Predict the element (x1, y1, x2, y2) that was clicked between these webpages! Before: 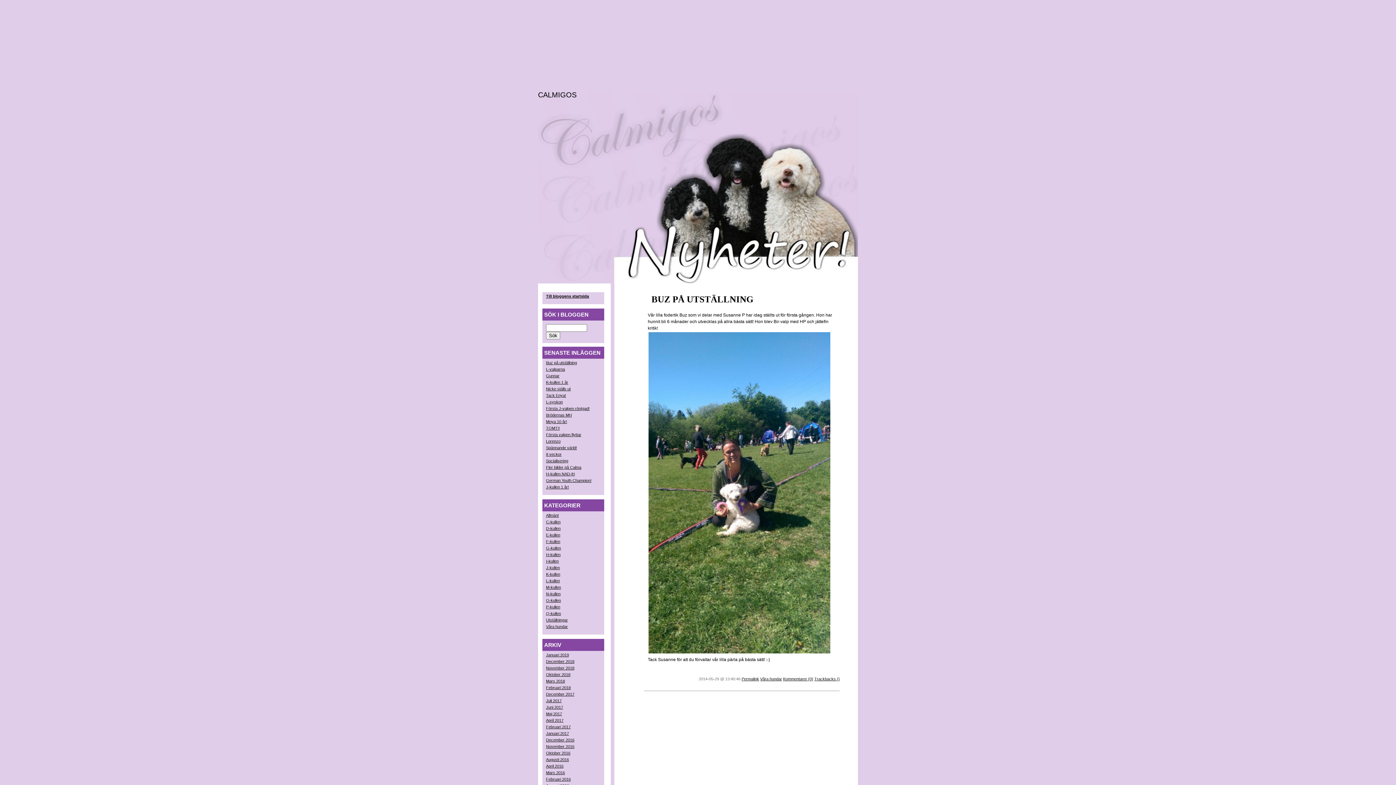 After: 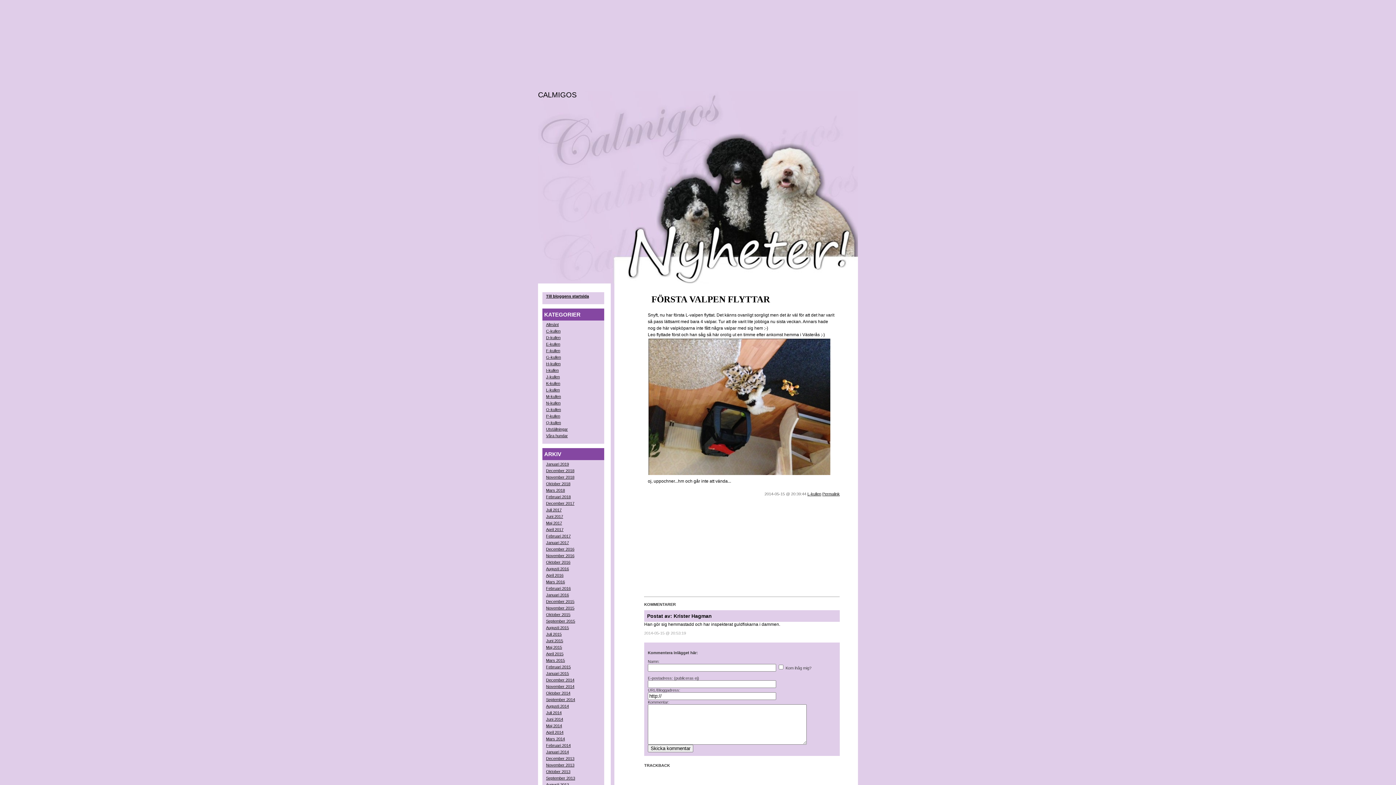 Action: label: Första valpen flyttar bbox: (546, 432, 581, 437)